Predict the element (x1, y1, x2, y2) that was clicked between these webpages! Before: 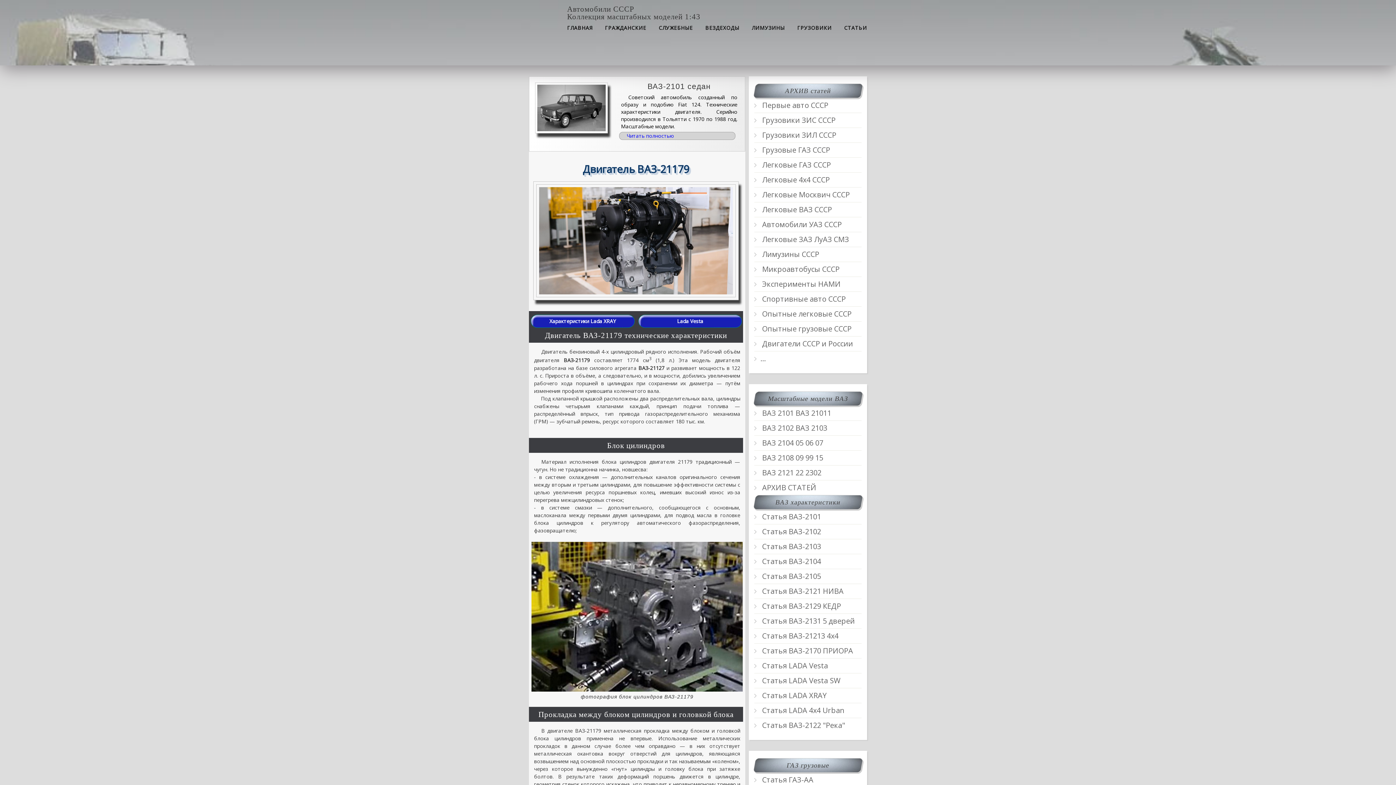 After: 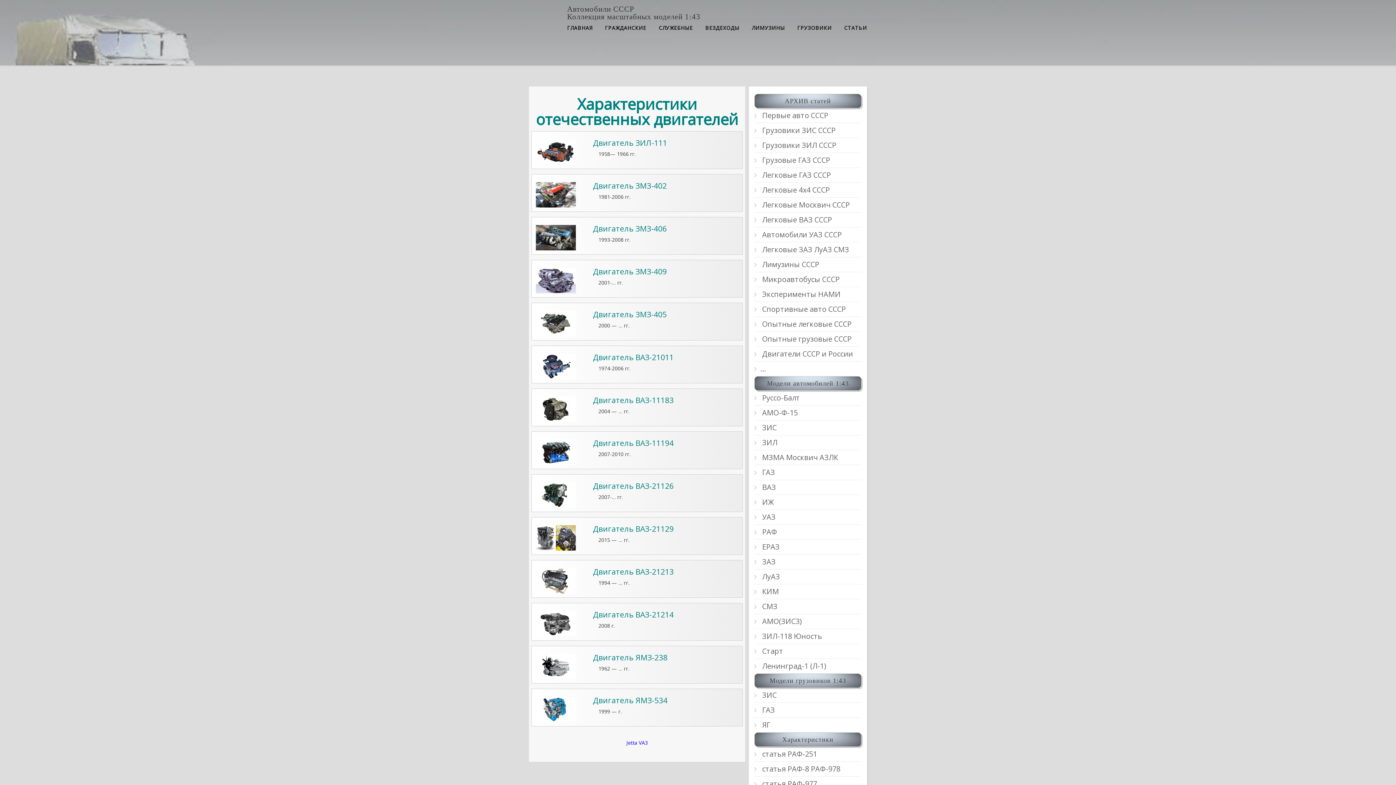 Action: label:  Двигатели СССР и России bbox: (754, 338, 853, 348)